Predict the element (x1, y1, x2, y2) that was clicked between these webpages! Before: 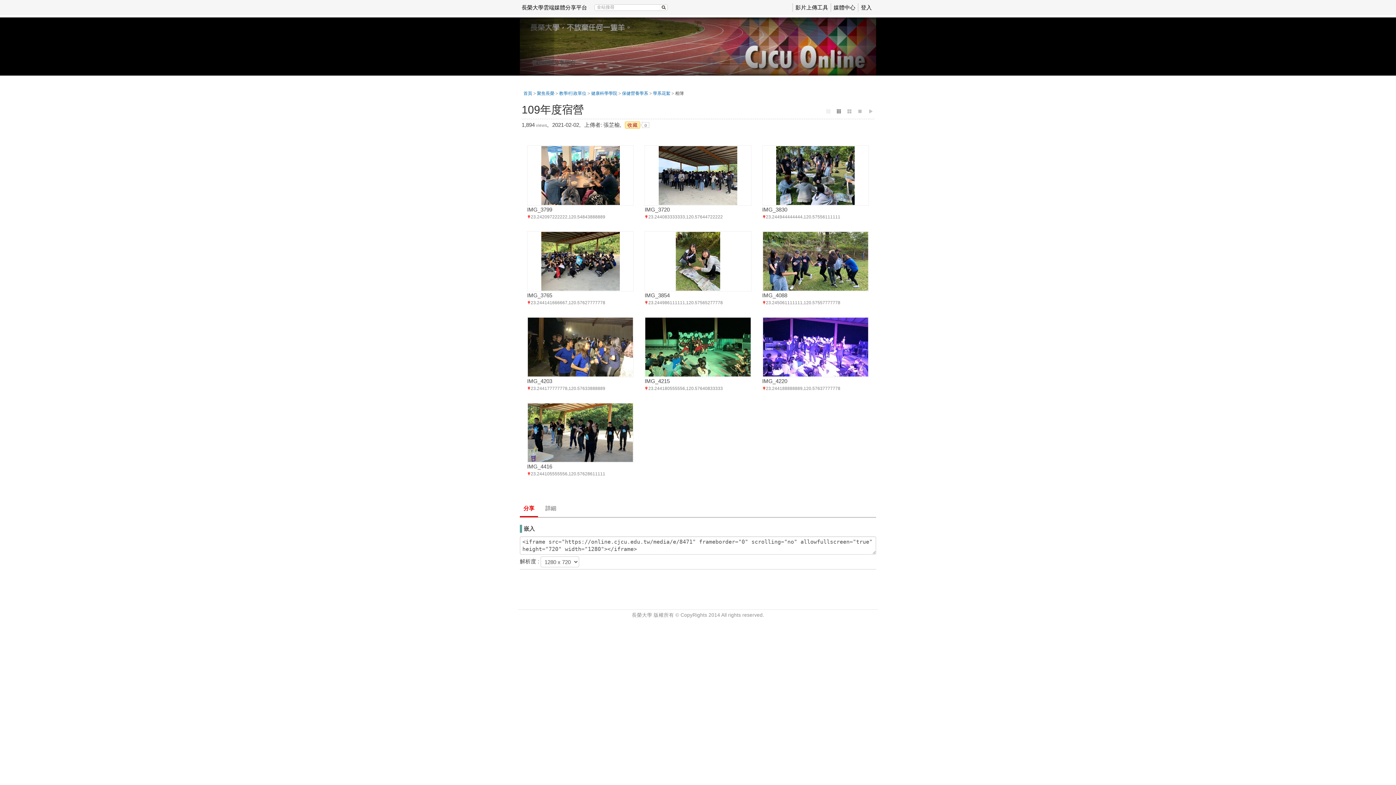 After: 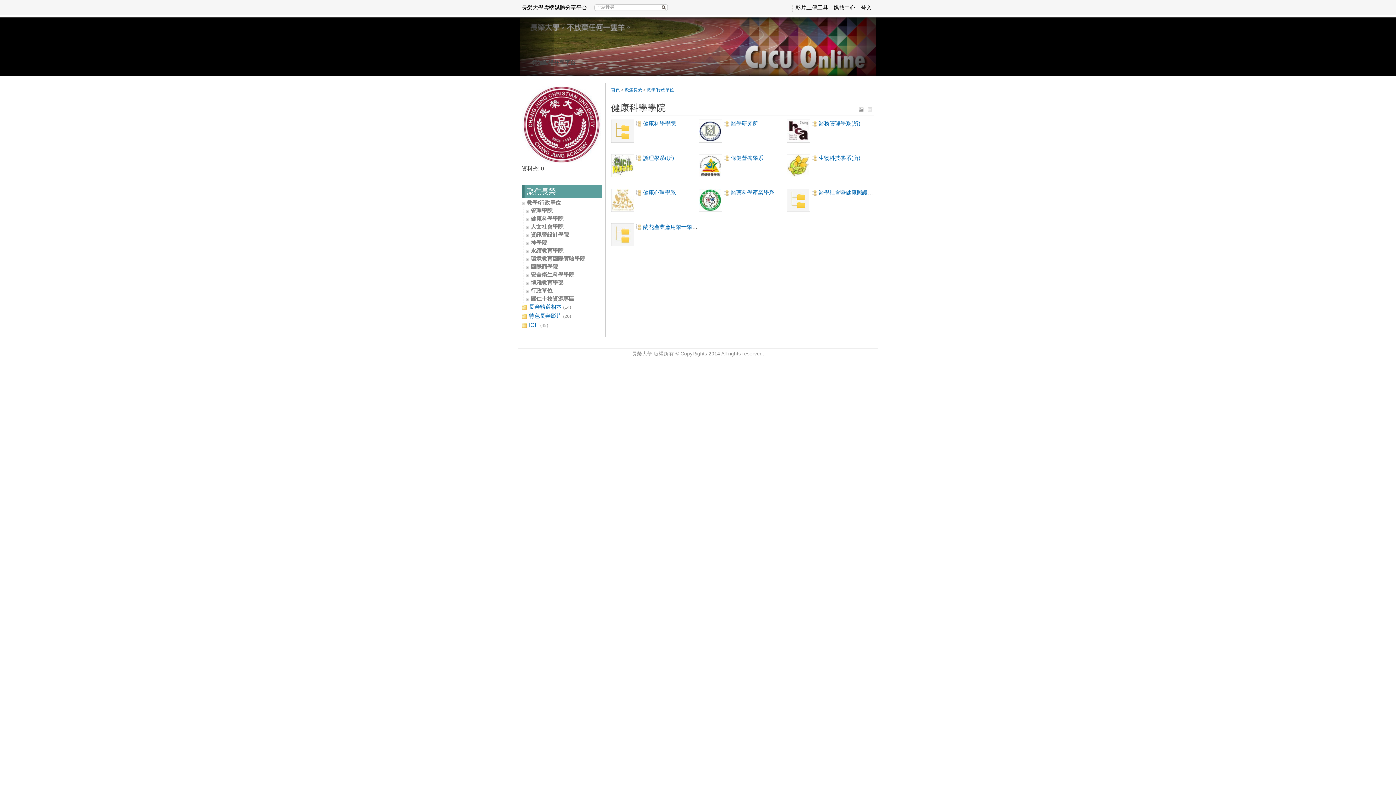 Action: label: 健康科學學院 bbox: (591, 90, 617, 96)